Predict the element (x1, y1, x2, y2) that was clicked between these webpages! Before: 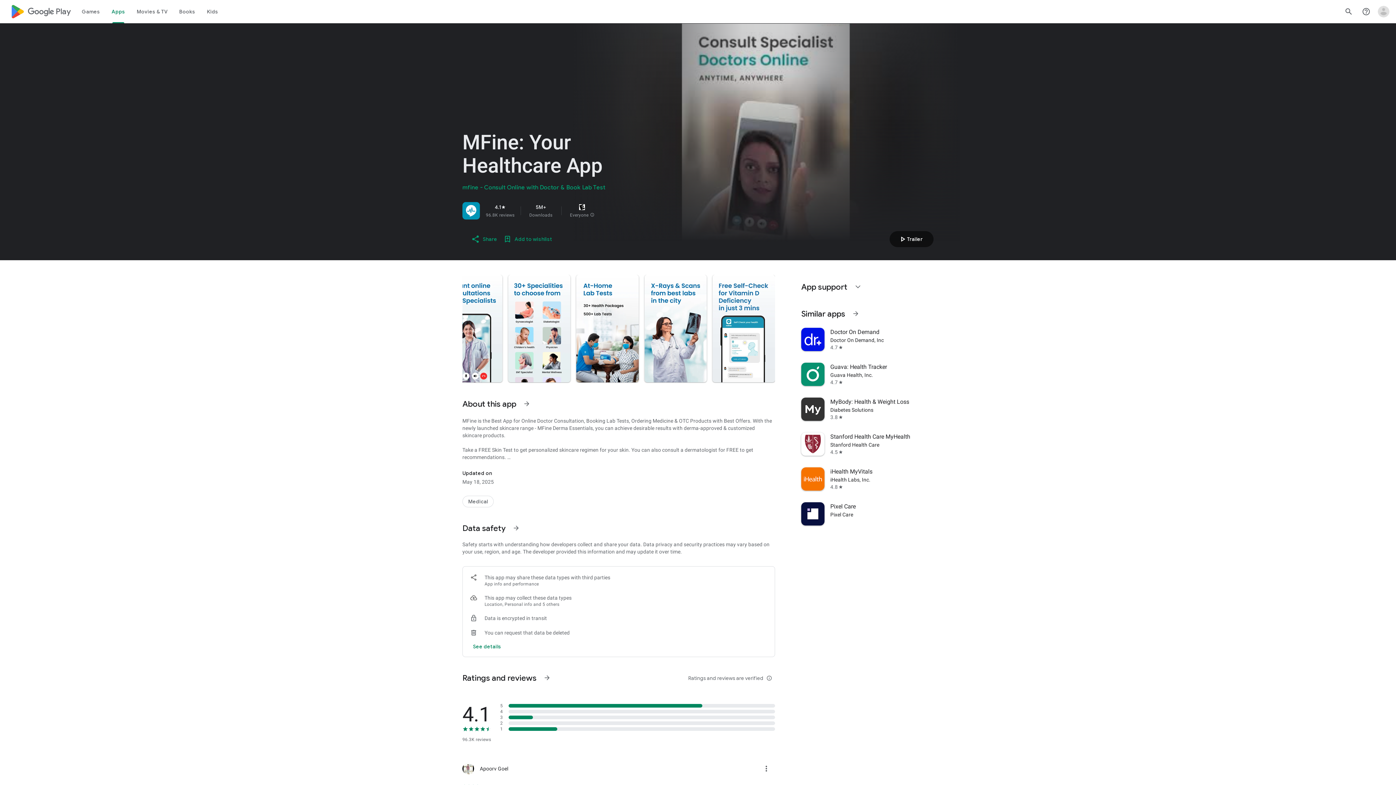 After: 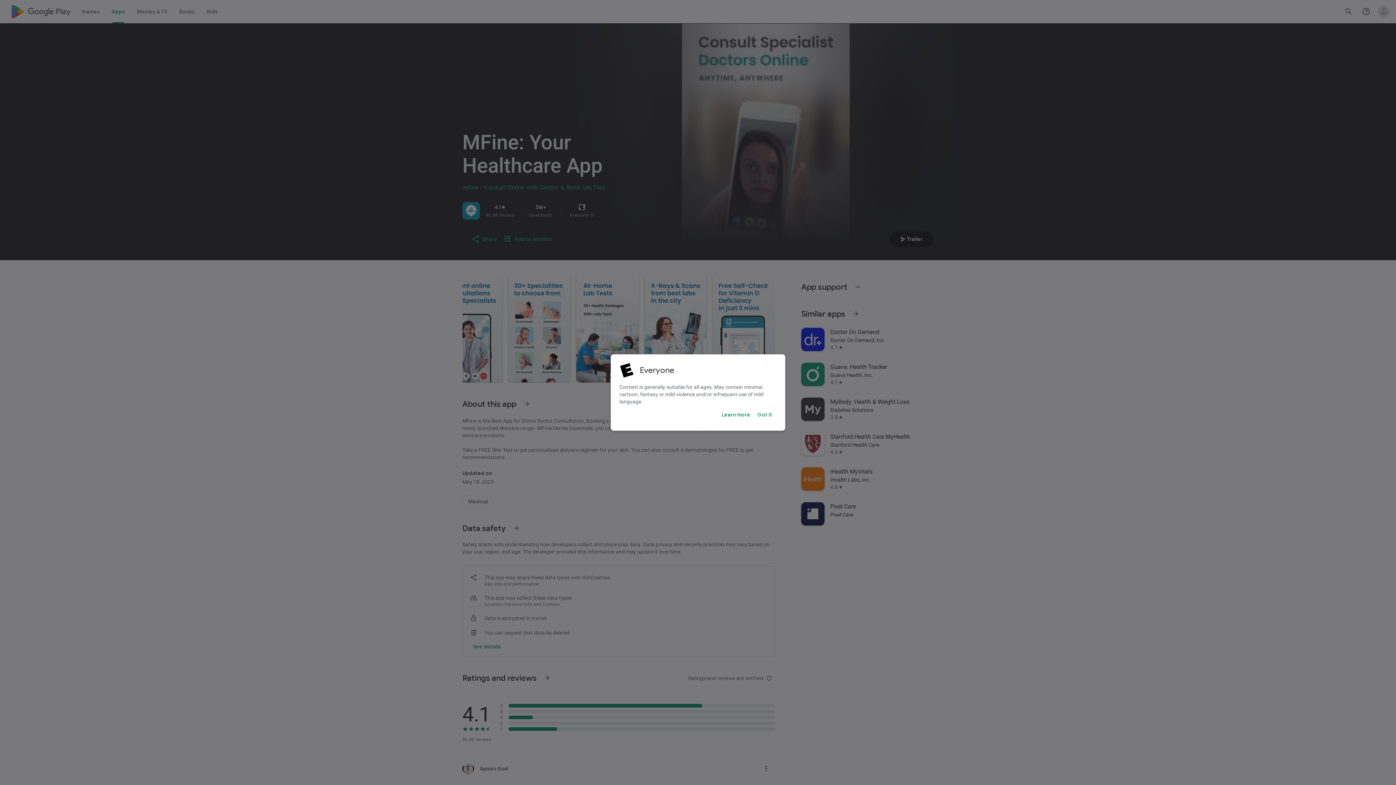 Action: bbox: (590, 212, 594, 217) label: More info about this content rating